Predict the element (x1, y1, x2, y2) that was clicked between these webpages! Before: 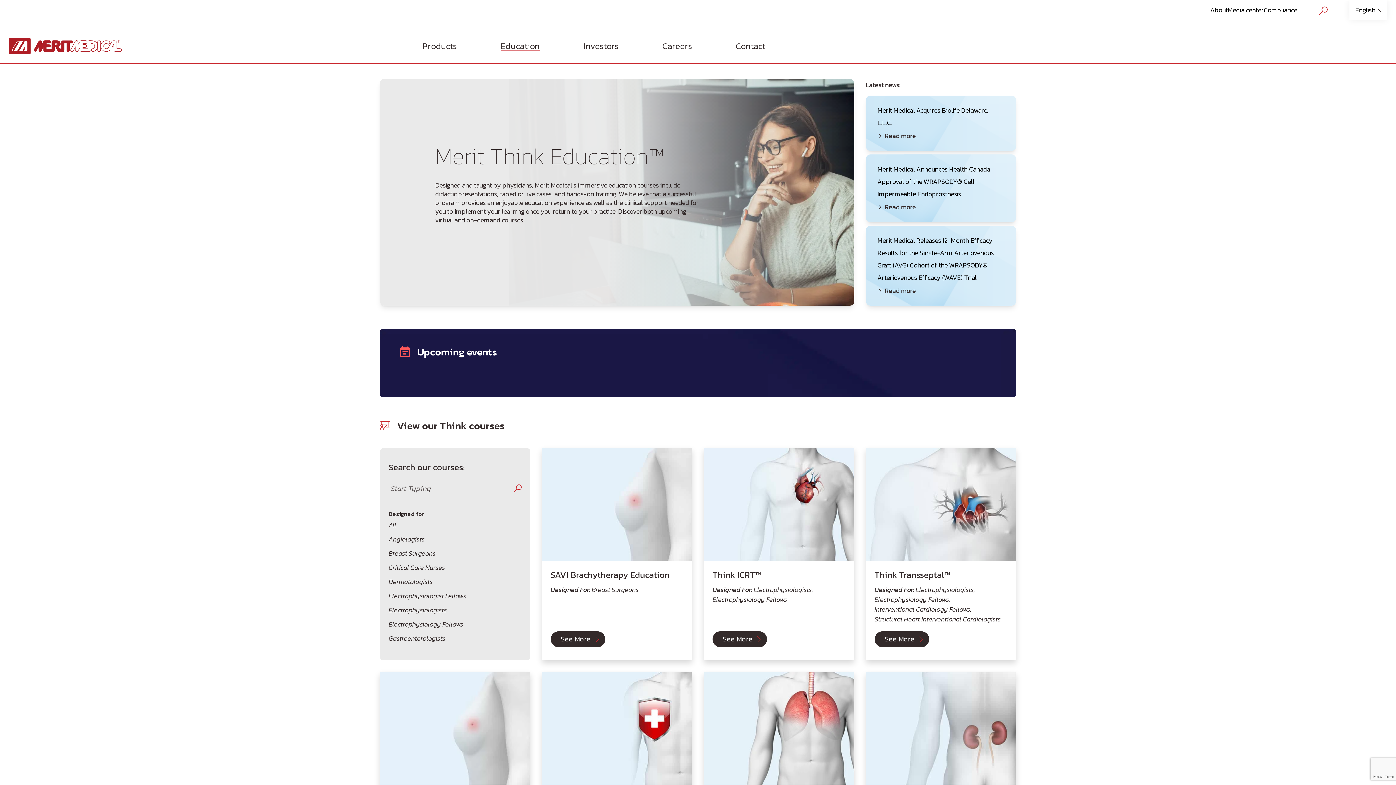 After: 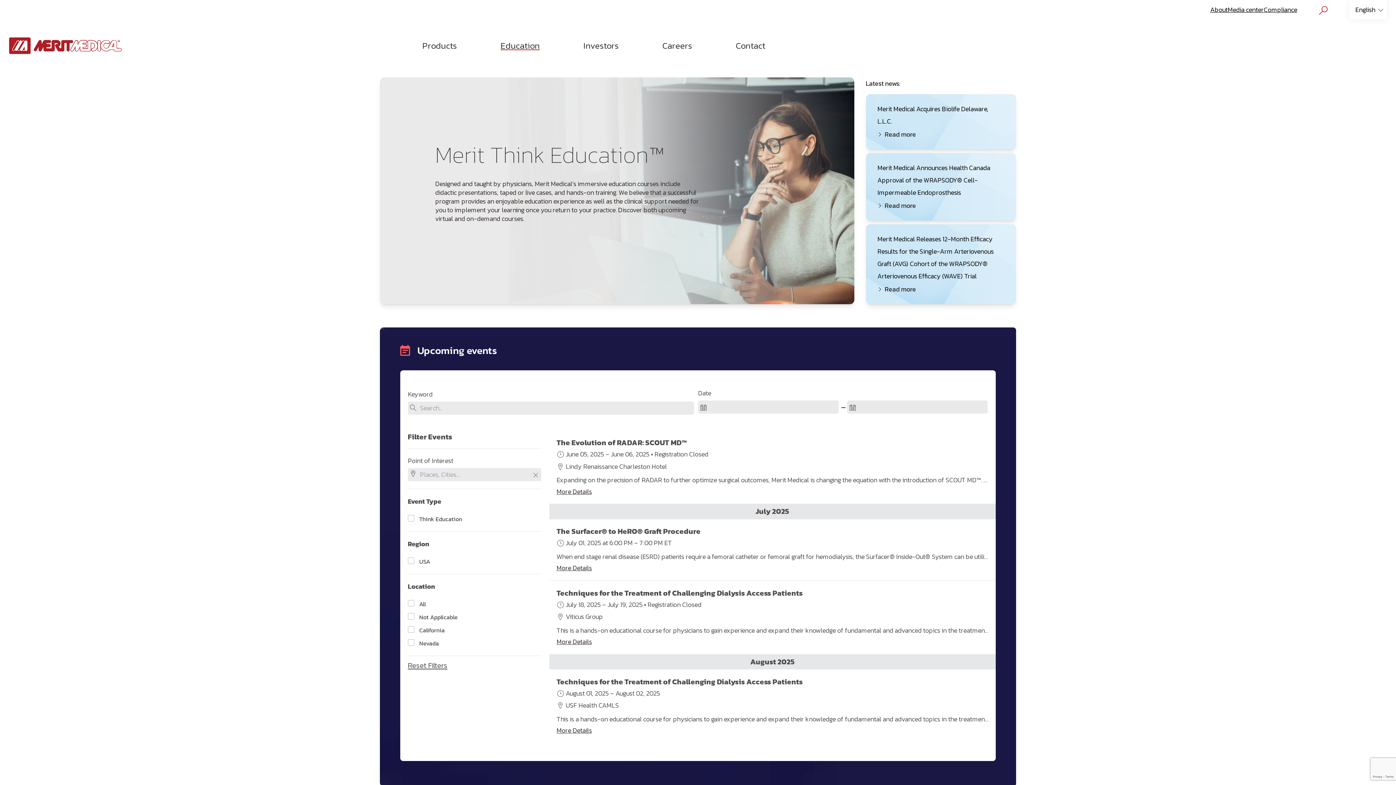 Action: bbox: (500, 29, 540, 63) label: Submenu Items